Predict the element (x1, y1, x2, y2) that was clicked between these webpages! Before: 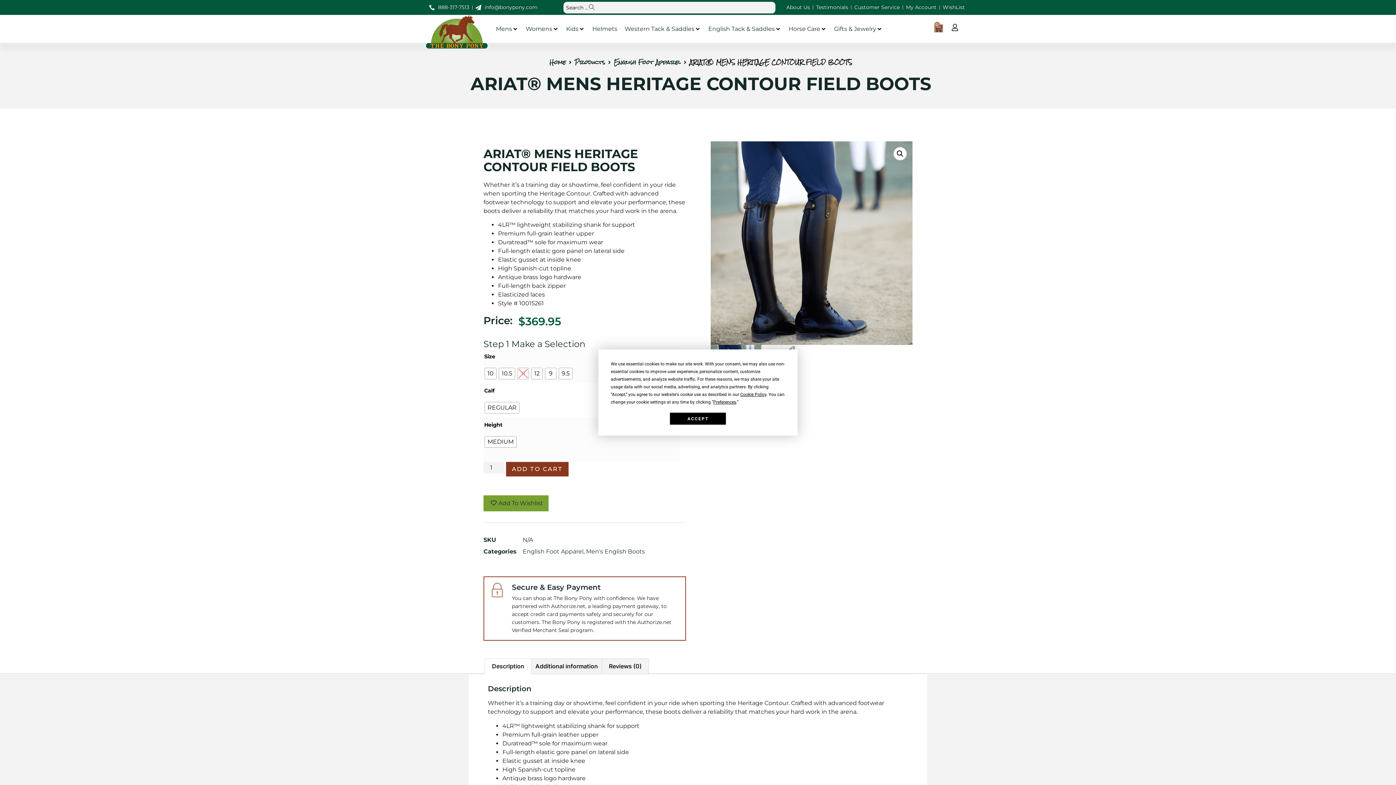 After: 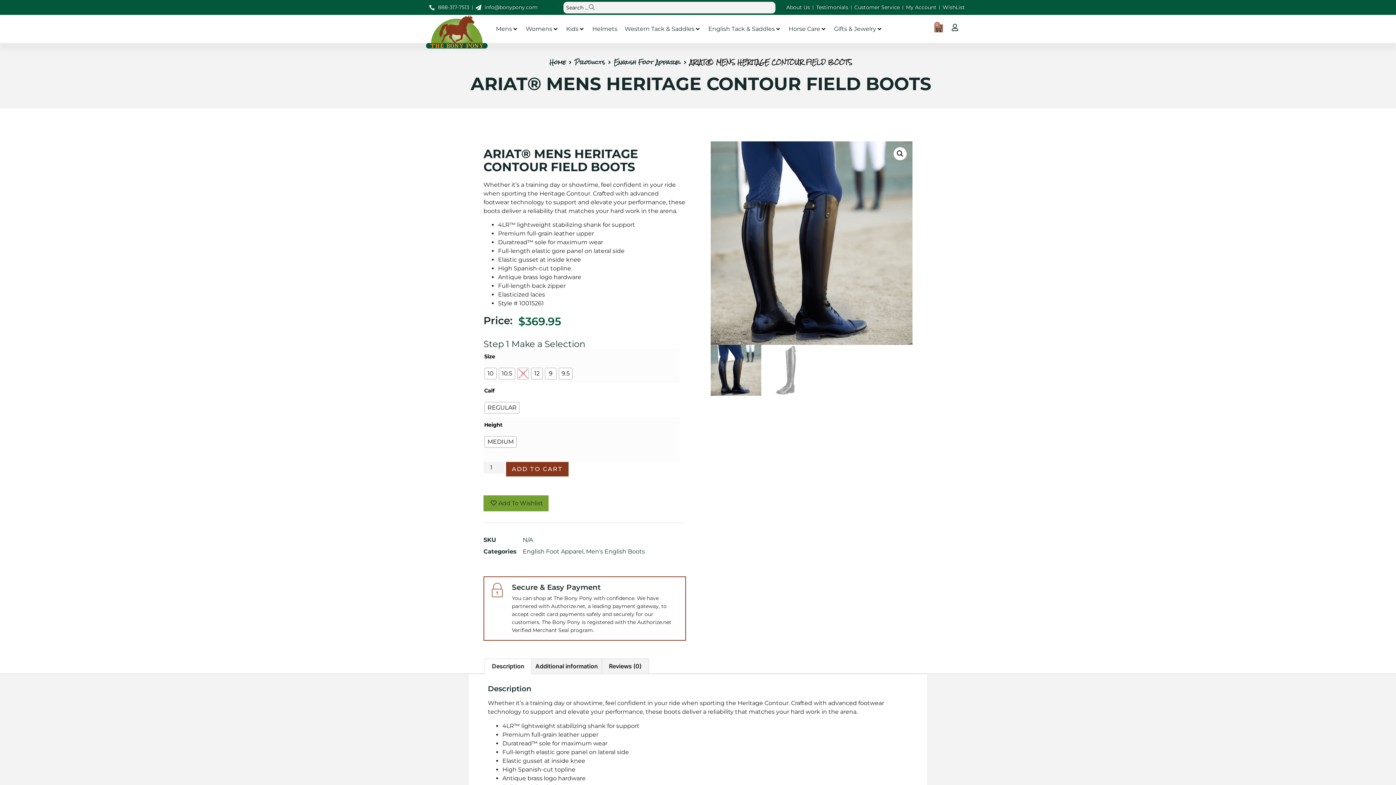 Action: label: ACCEPT bbox: (670, 412, 726, 424)